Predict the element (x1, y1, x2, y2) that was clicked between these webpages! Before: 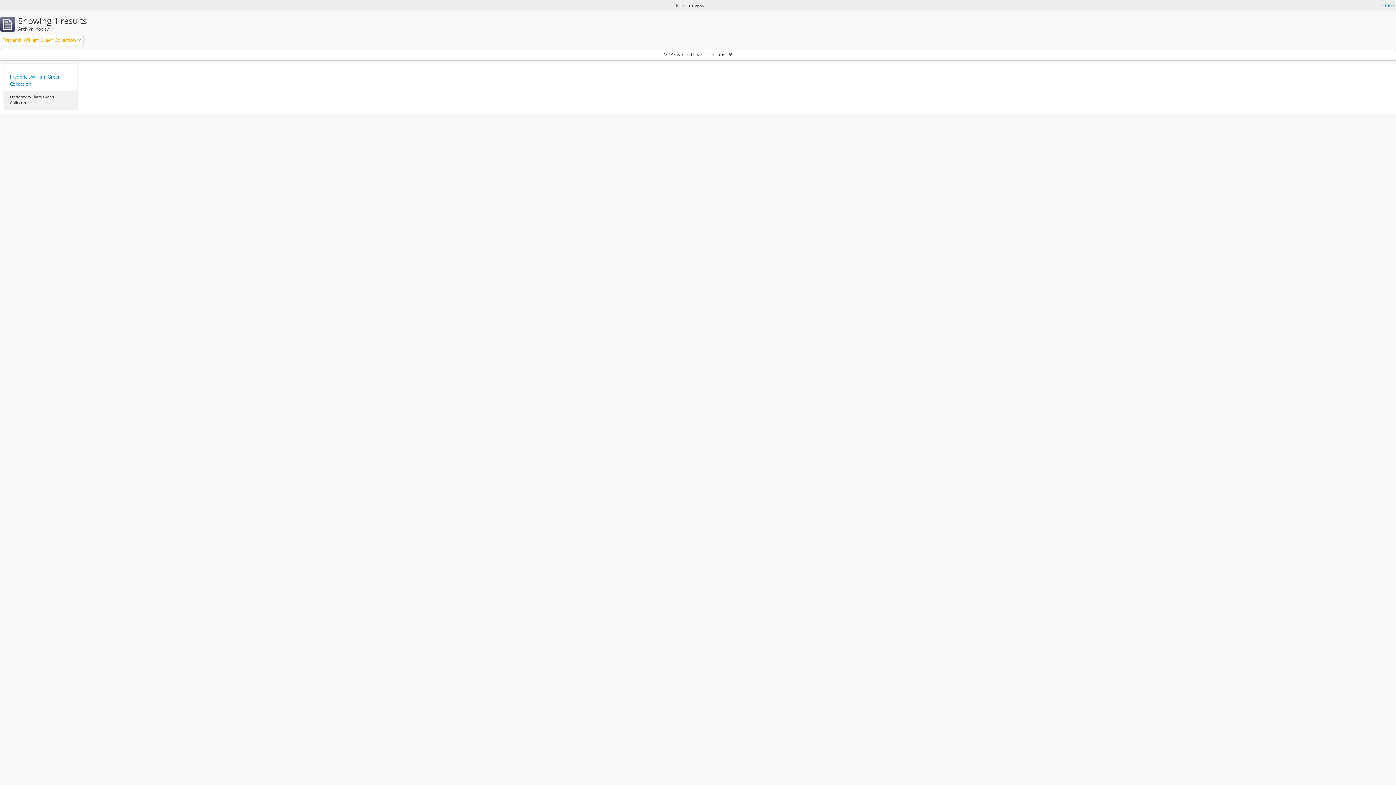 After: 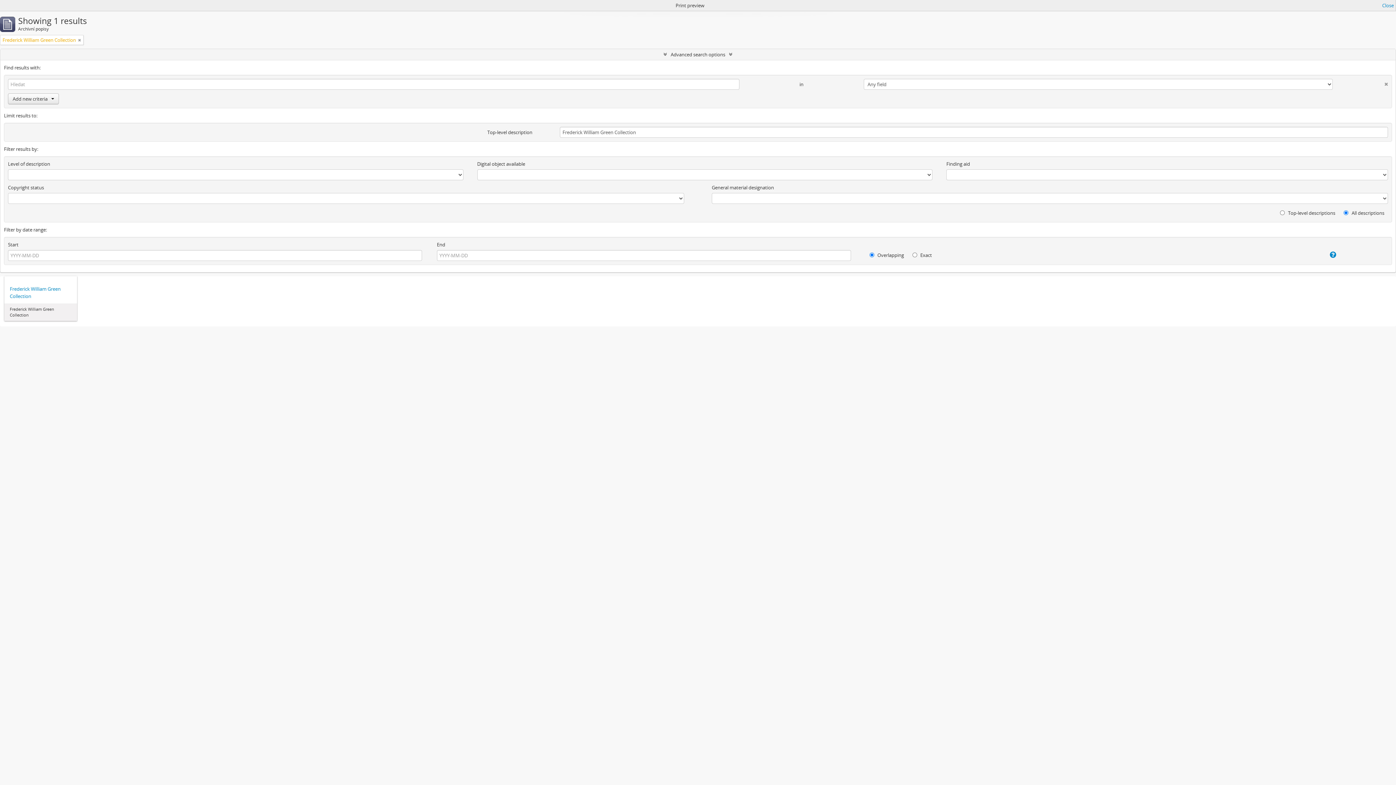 Action: label: Advanced search options bbox: (0, 49, 1396, 60)